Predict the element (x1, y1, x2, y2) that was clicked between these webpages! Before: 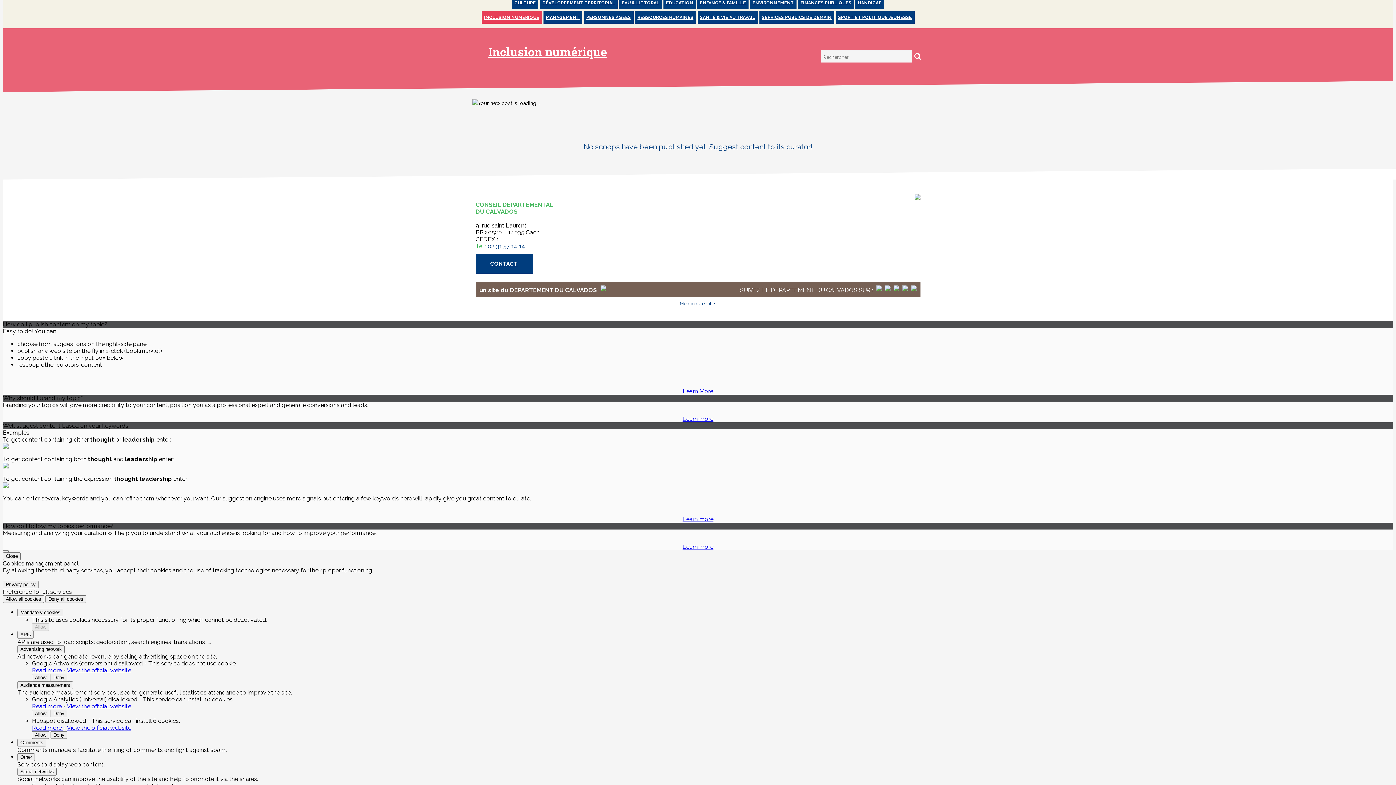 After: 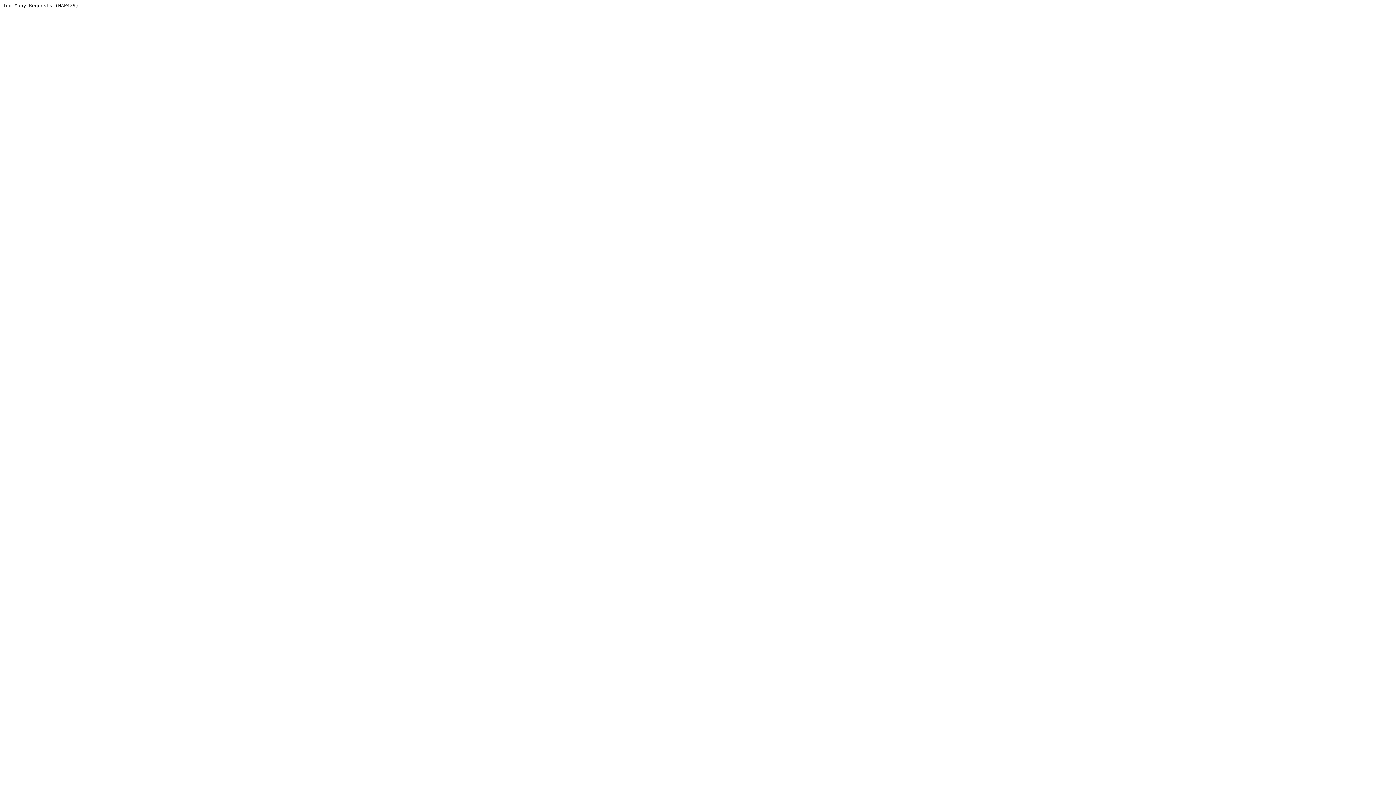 Action: label: Privacy policy bbox: (2, 581, 38, 588)